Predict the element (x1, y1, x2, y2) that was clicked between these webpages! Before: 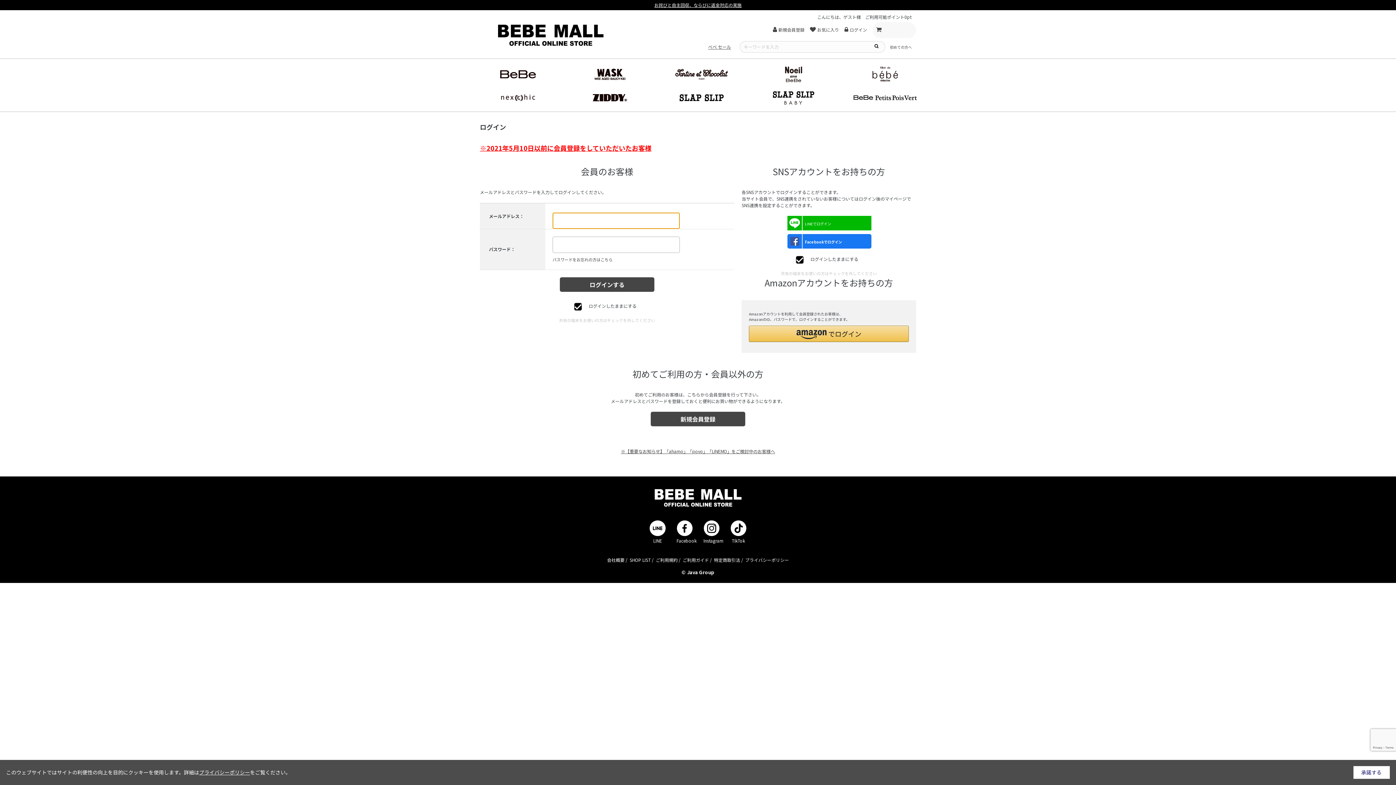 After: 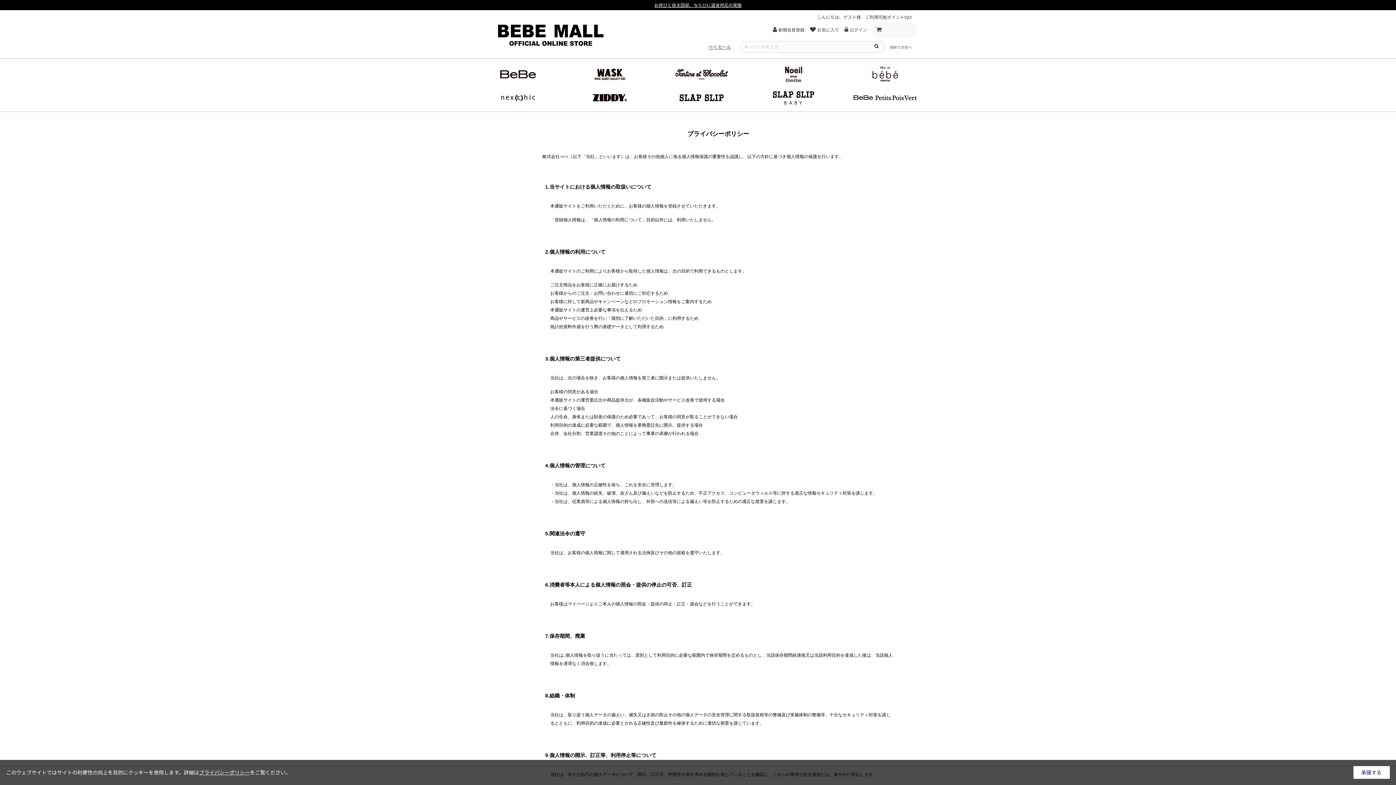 Action: bbox: (745, 557, 789, 563) label: プライバシーポリシー